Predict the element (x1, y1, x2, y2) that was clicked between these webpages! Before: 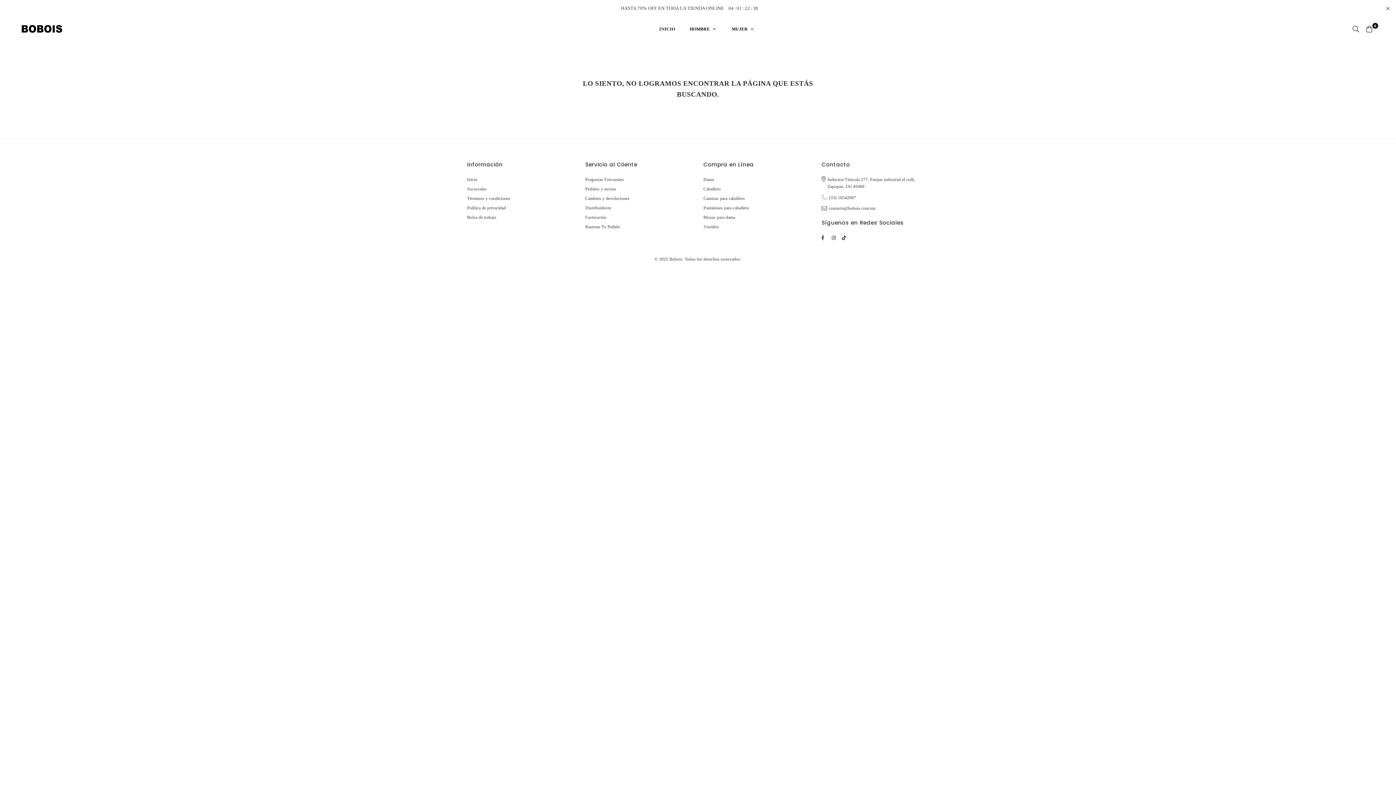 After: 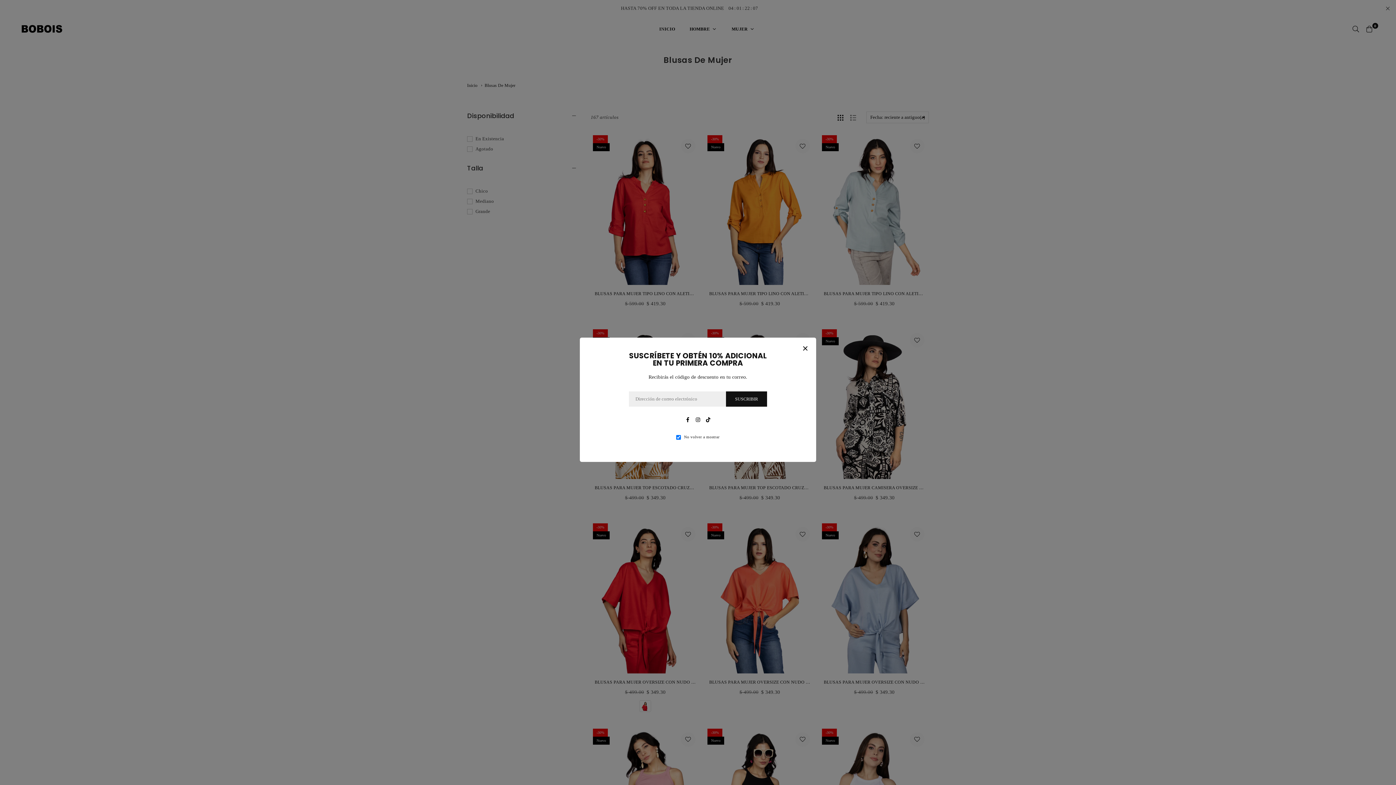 Action: bbox: (703, 214, 735, 220) label: Blusas para dama